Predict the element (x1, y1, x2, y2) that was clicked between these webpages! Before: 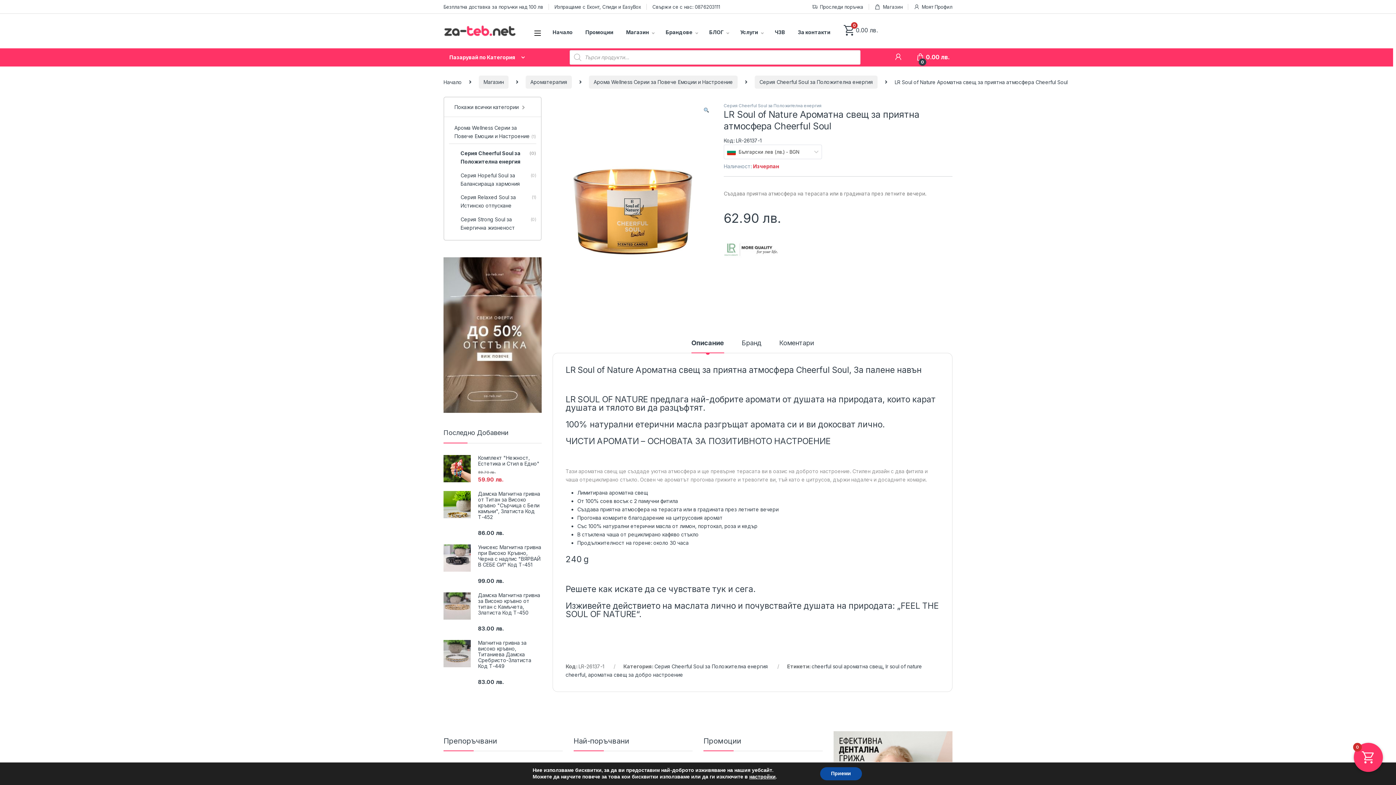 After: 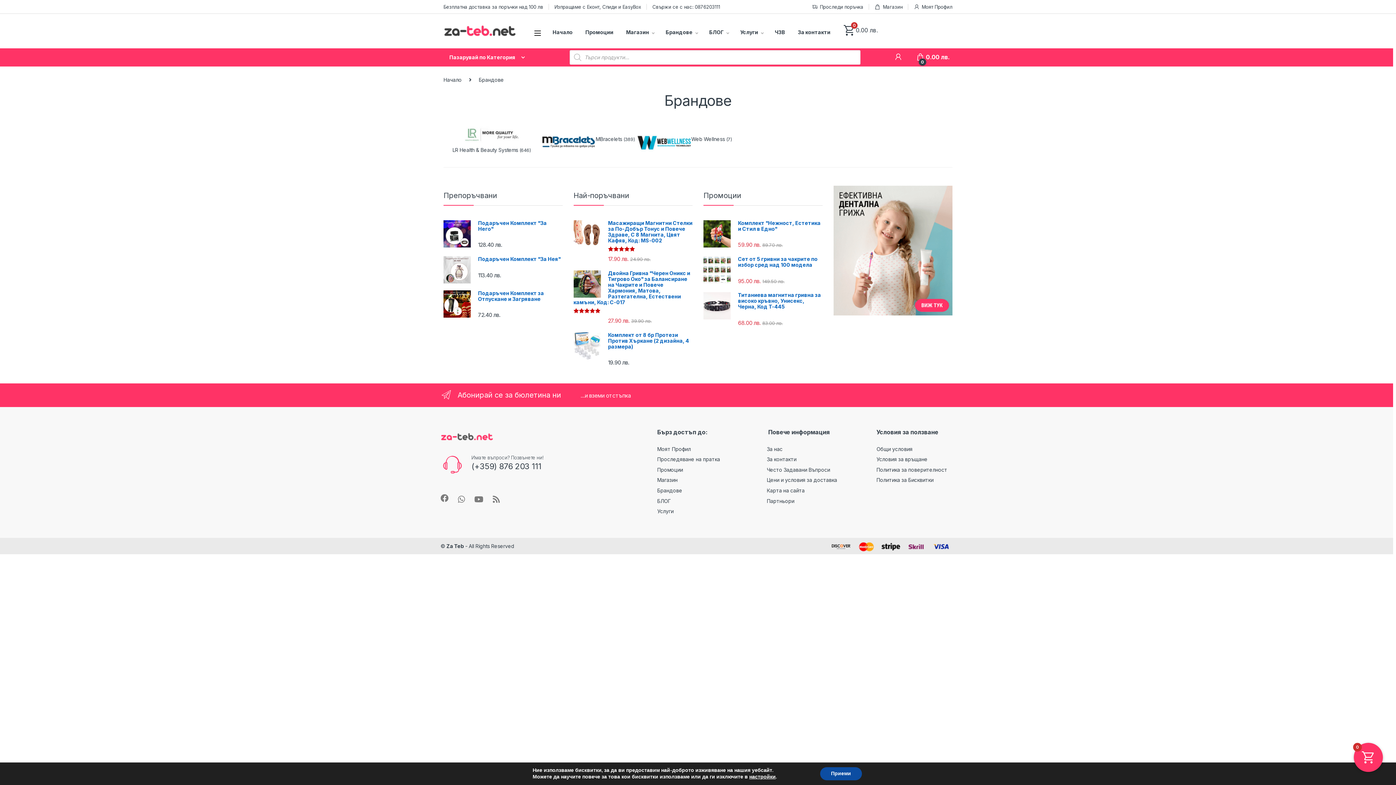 Action: label: Брандове bbox: (665, 24, 698, 40)